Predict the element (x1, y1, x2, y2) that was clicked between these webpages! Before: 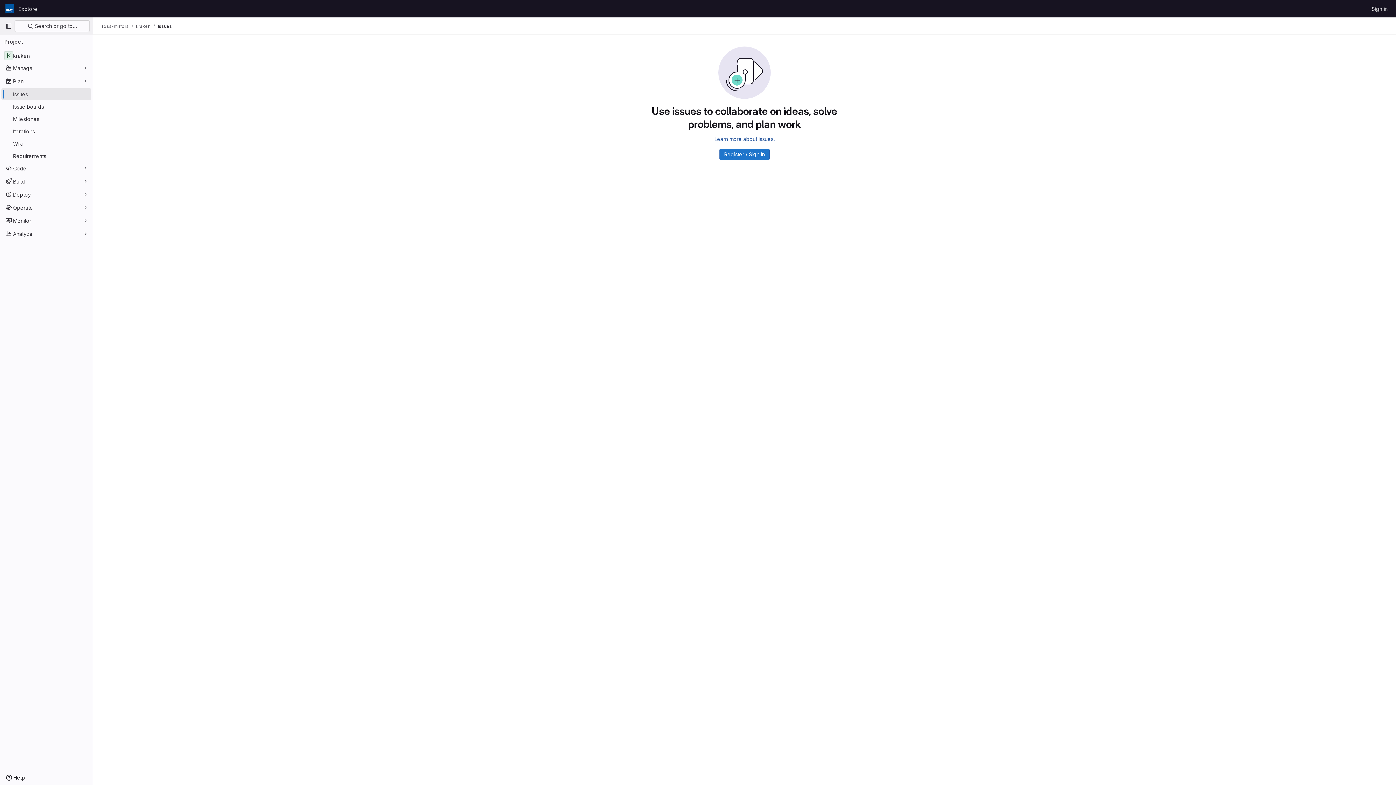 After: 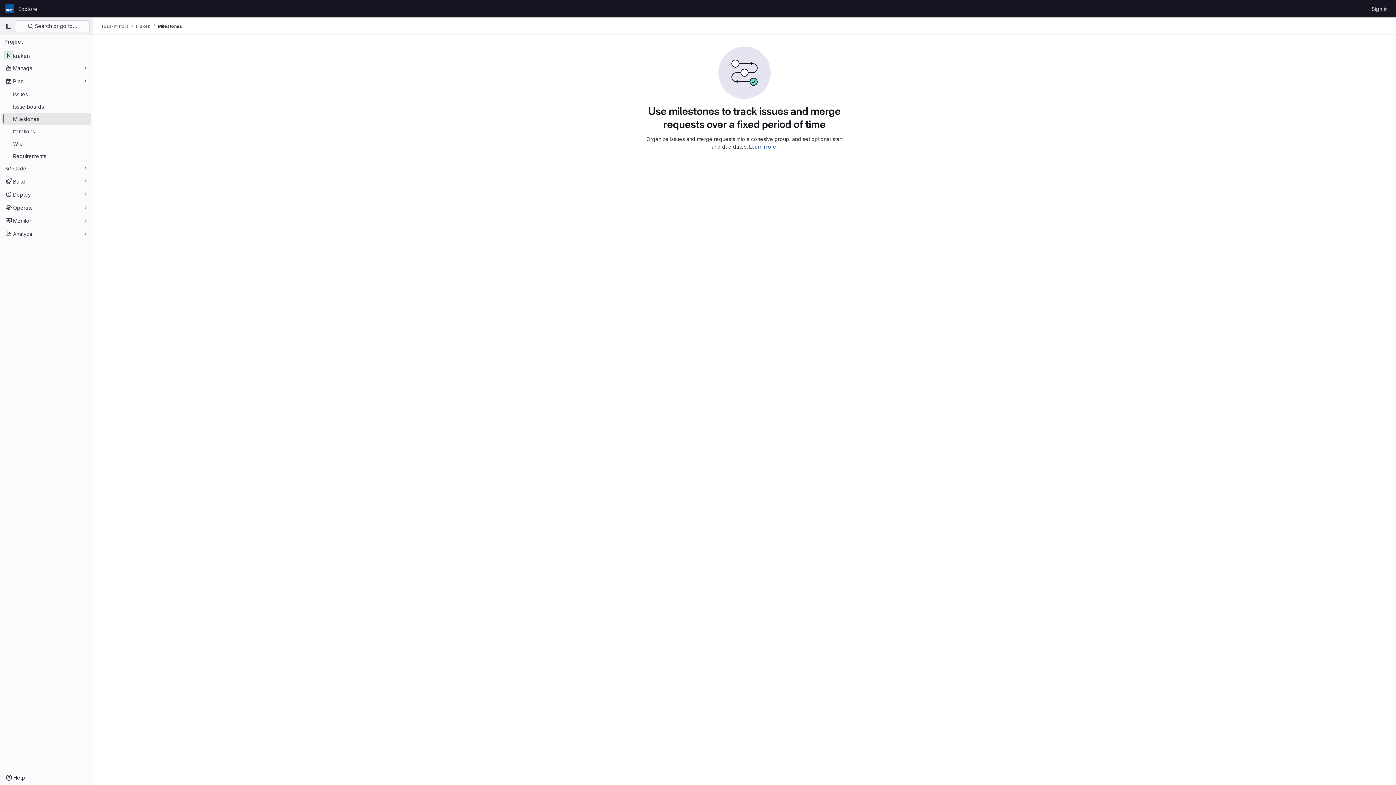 Action: label: Milestones bbox: (1, 113, 91, 124)